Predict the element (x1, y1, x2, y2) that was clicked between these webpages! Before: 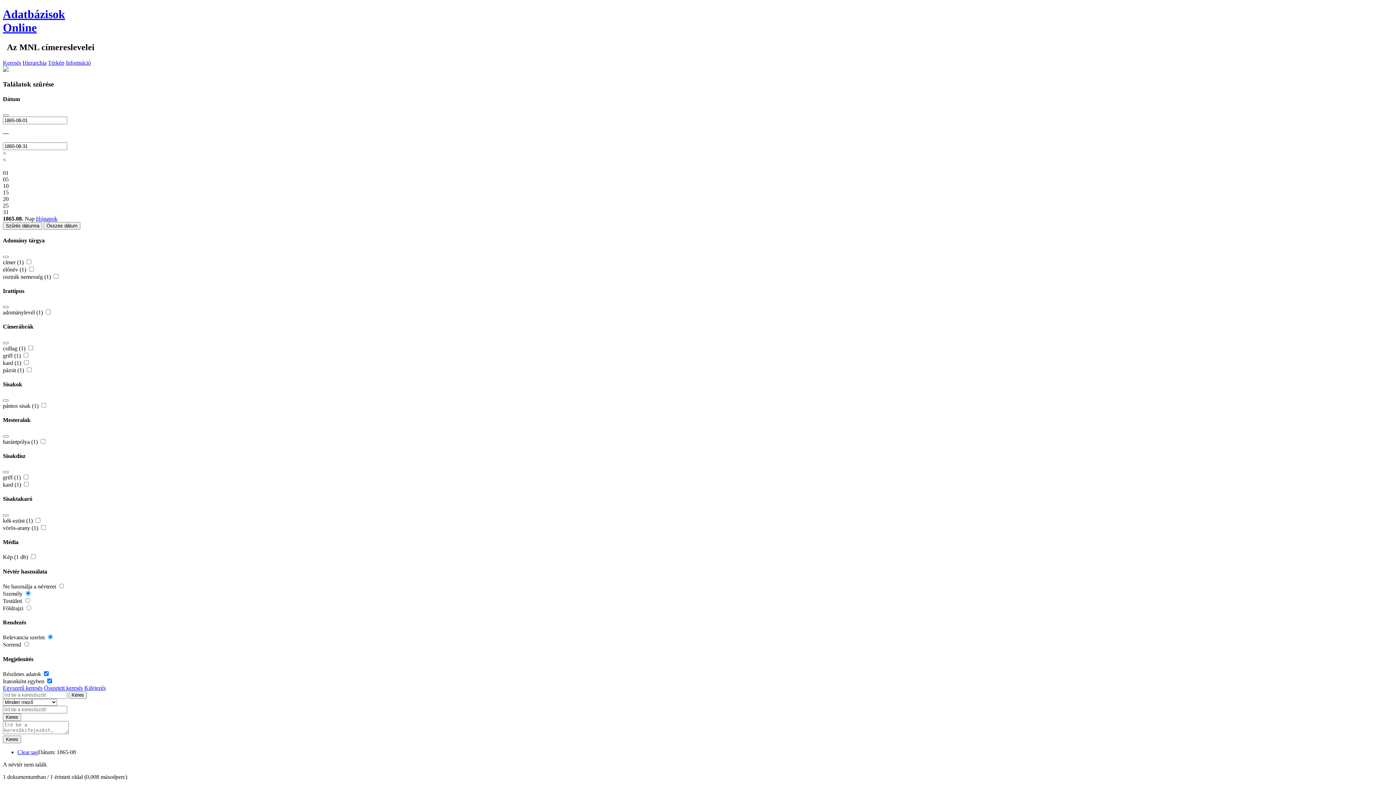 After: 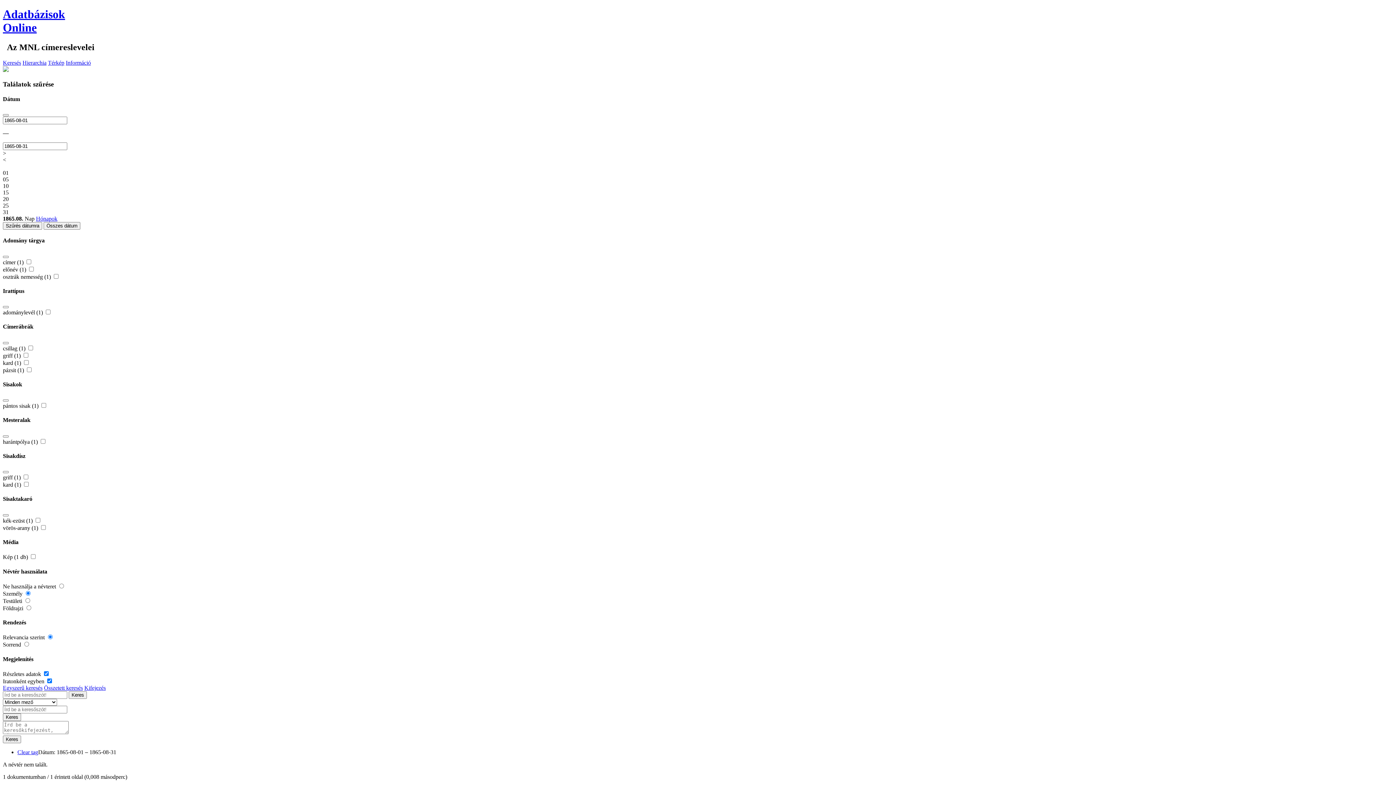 Action: label: Szűrés dátumra bbox: (2, 222, 42, 229)